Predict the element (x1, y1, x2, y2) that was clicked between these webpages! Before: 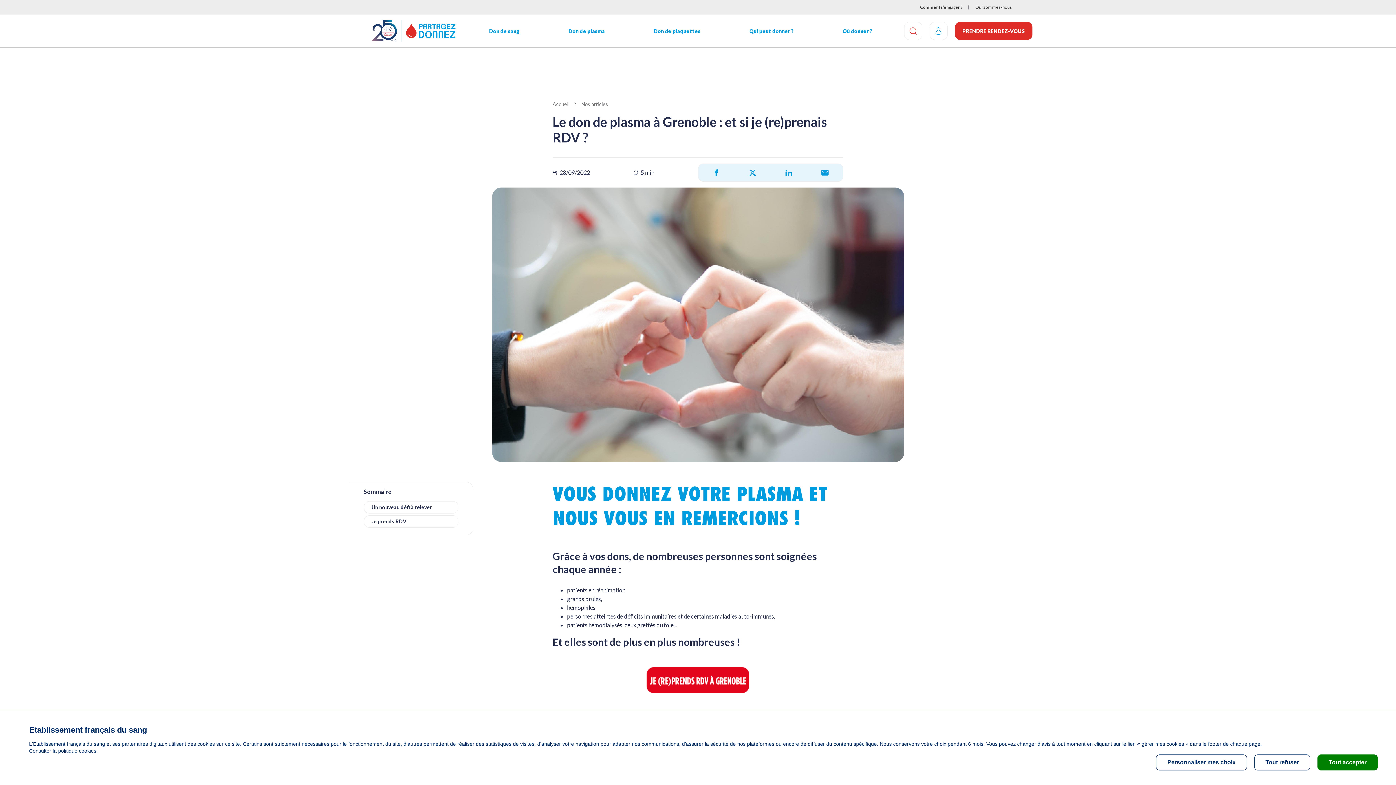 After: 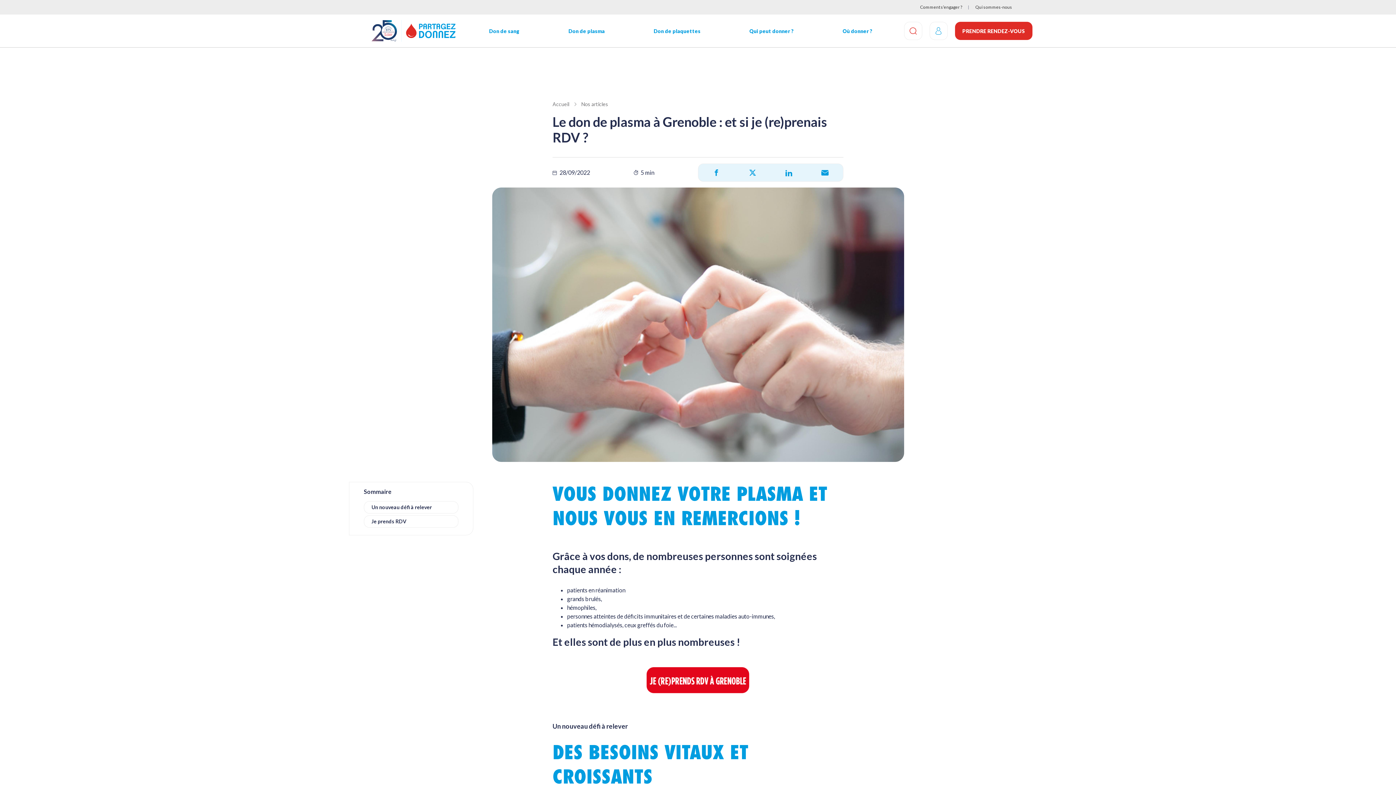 Action: label: Tout refuser bbox: (1254, 754, 1310, 770)